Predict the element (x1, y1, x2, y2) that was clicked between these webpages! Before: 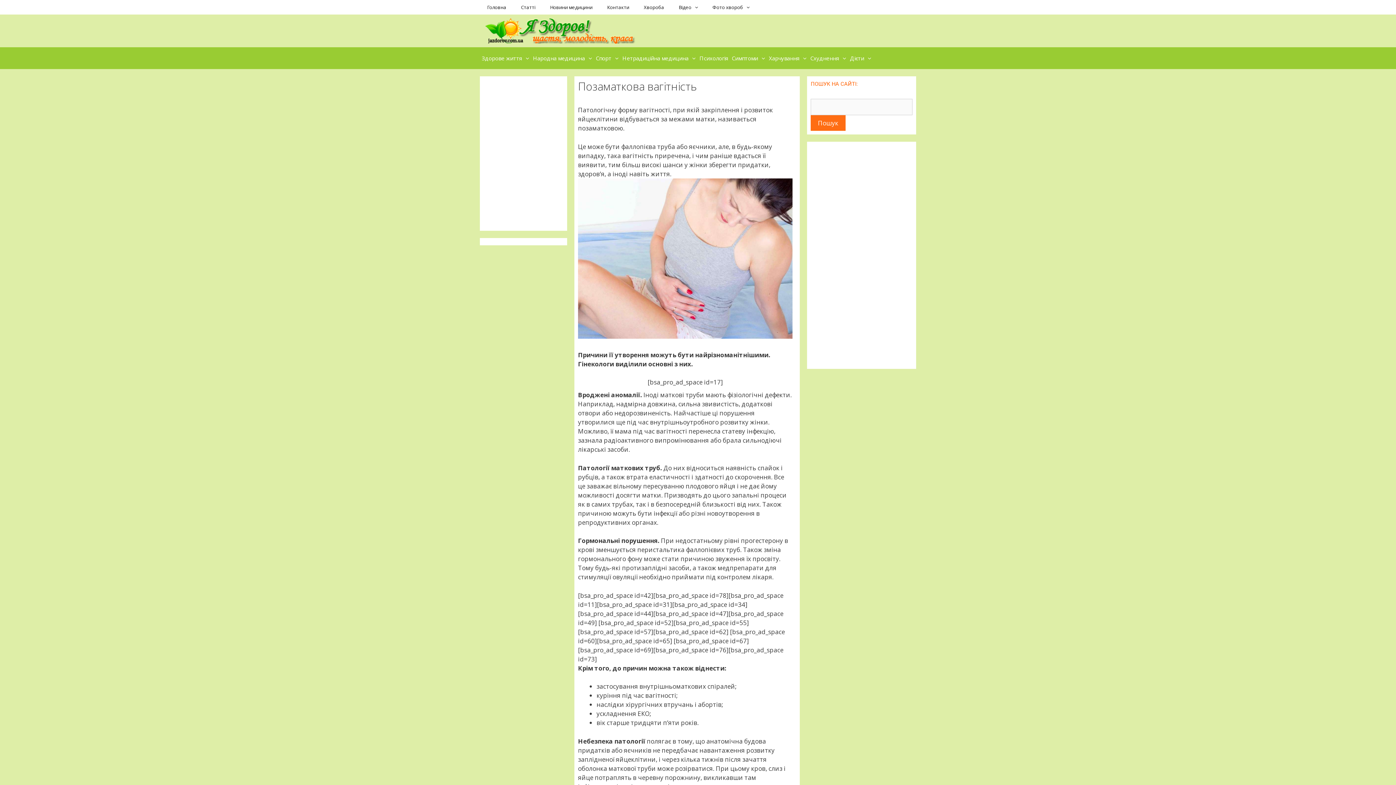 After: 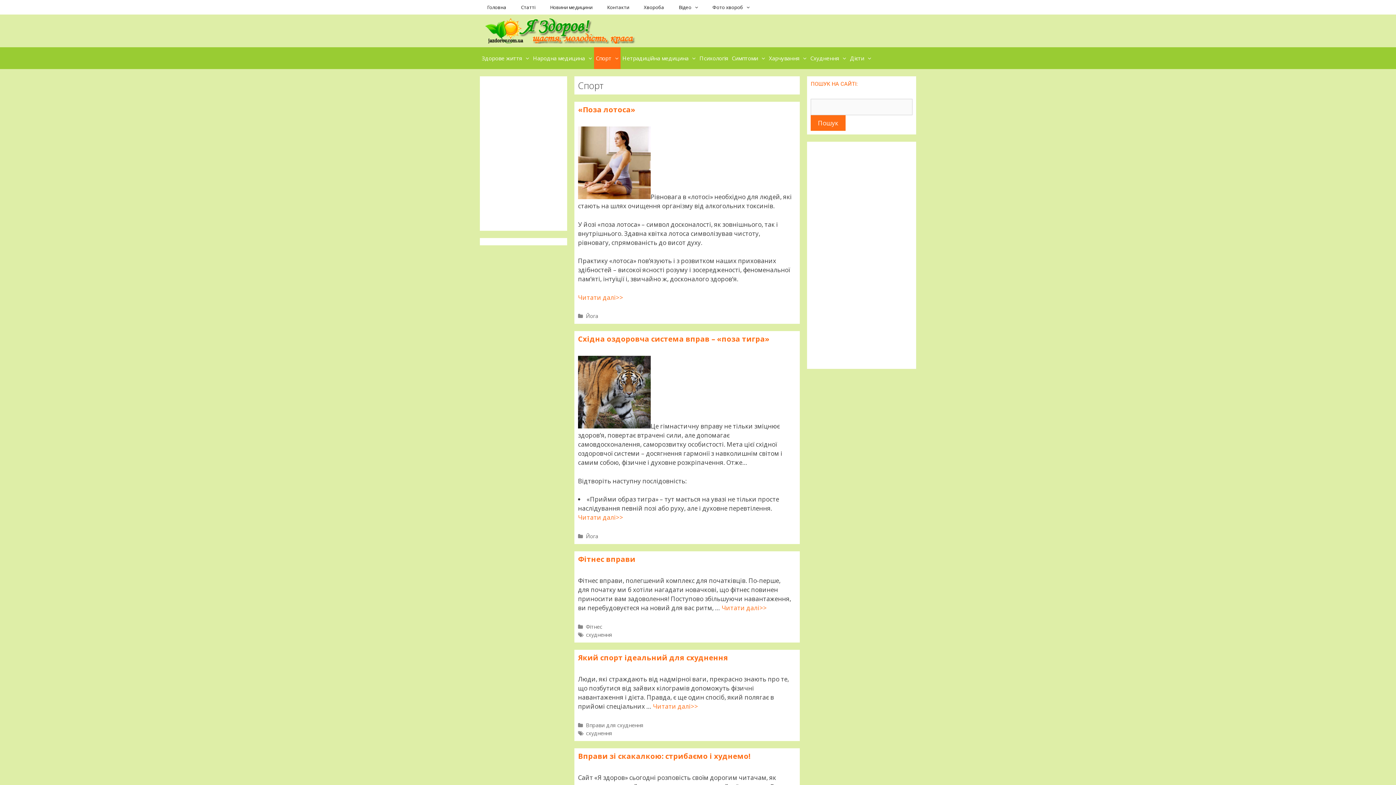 Action: bbox: (611, 47, 620, 69)